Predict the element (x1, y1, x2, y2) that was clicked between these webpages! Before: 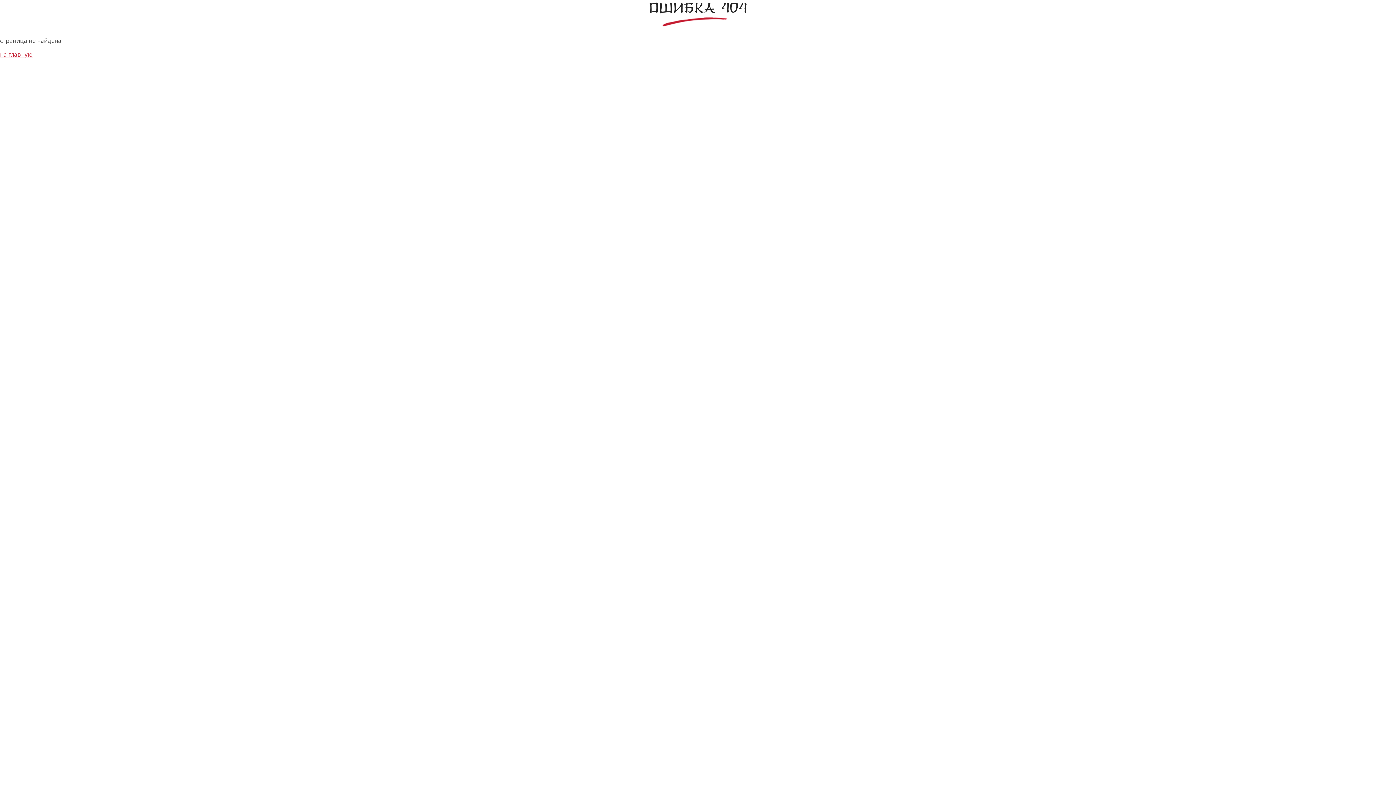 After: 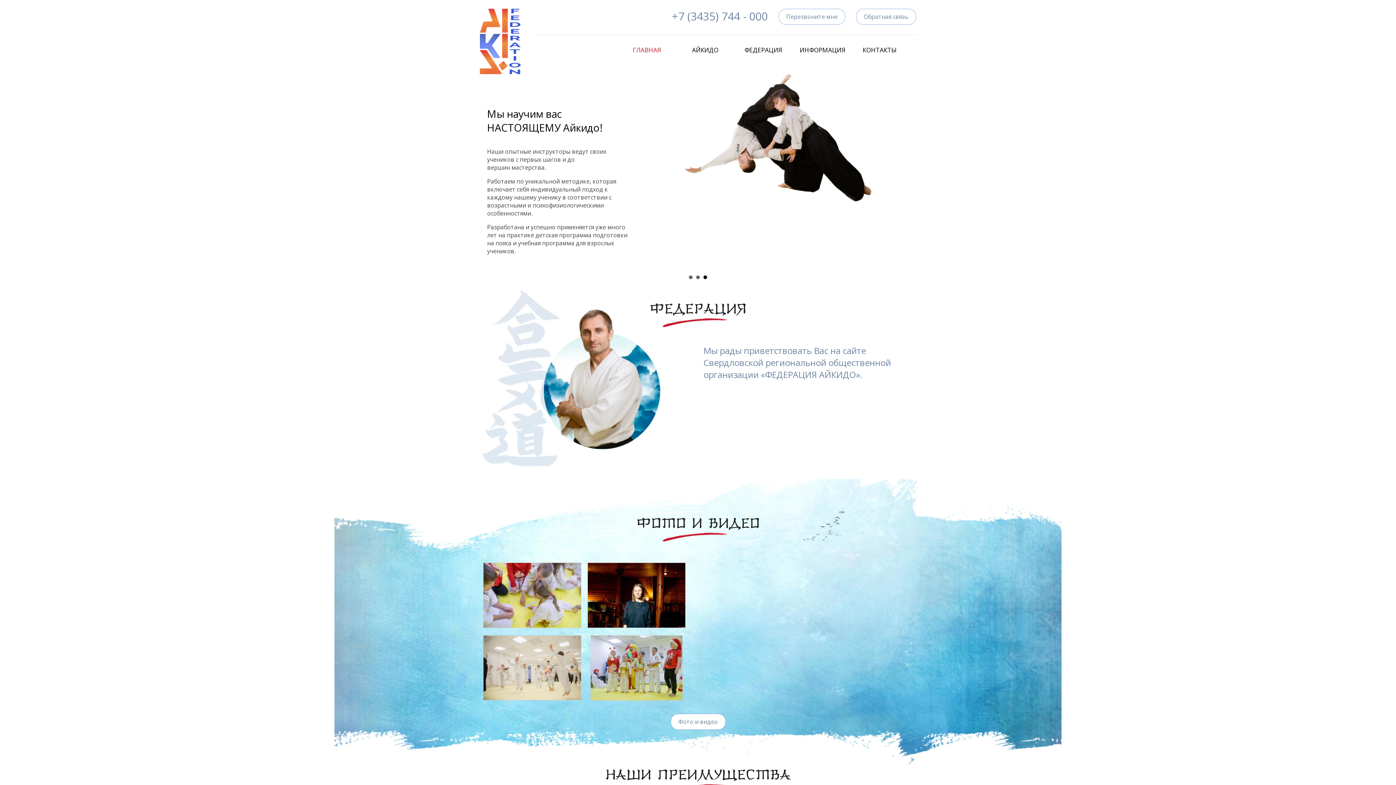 Action: bbox: (0, 50, 32, 58) label: на главную